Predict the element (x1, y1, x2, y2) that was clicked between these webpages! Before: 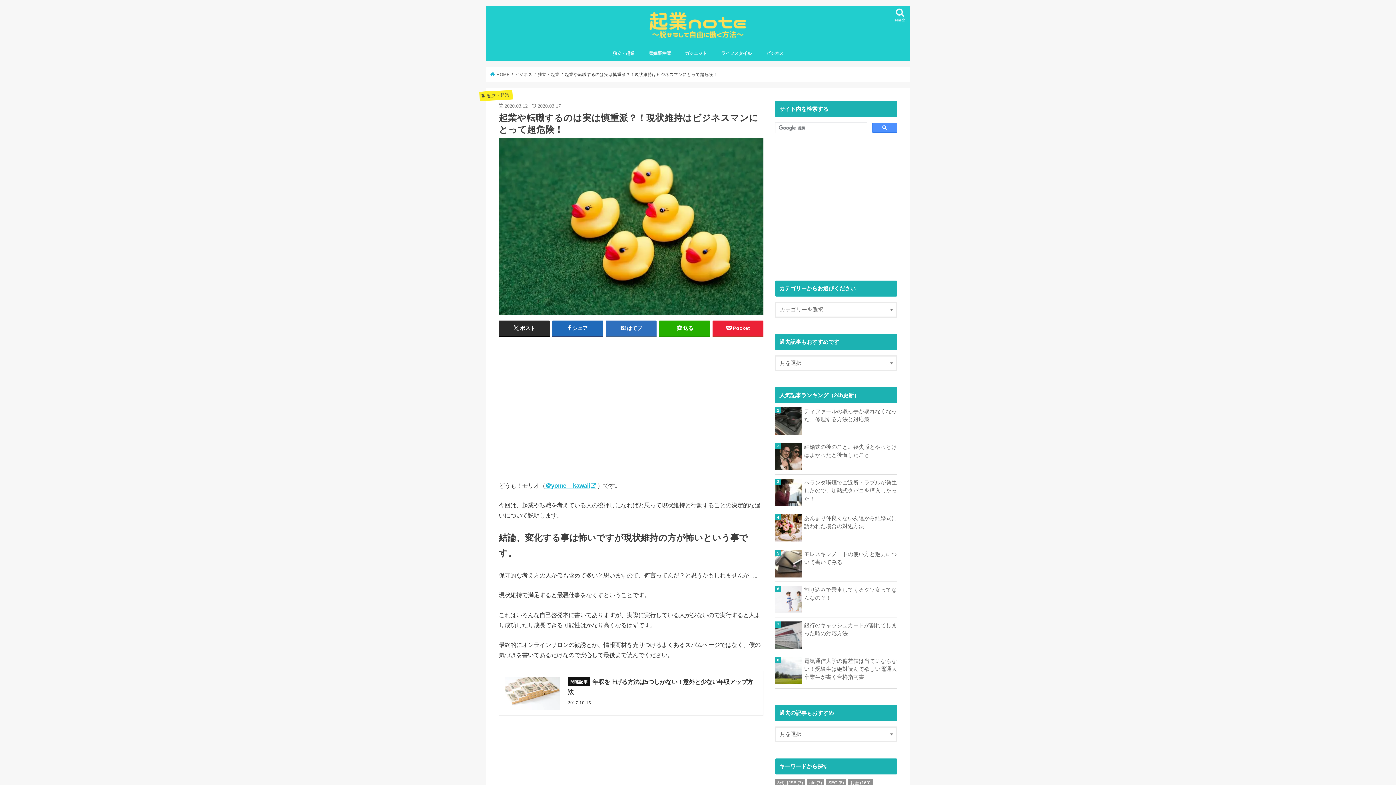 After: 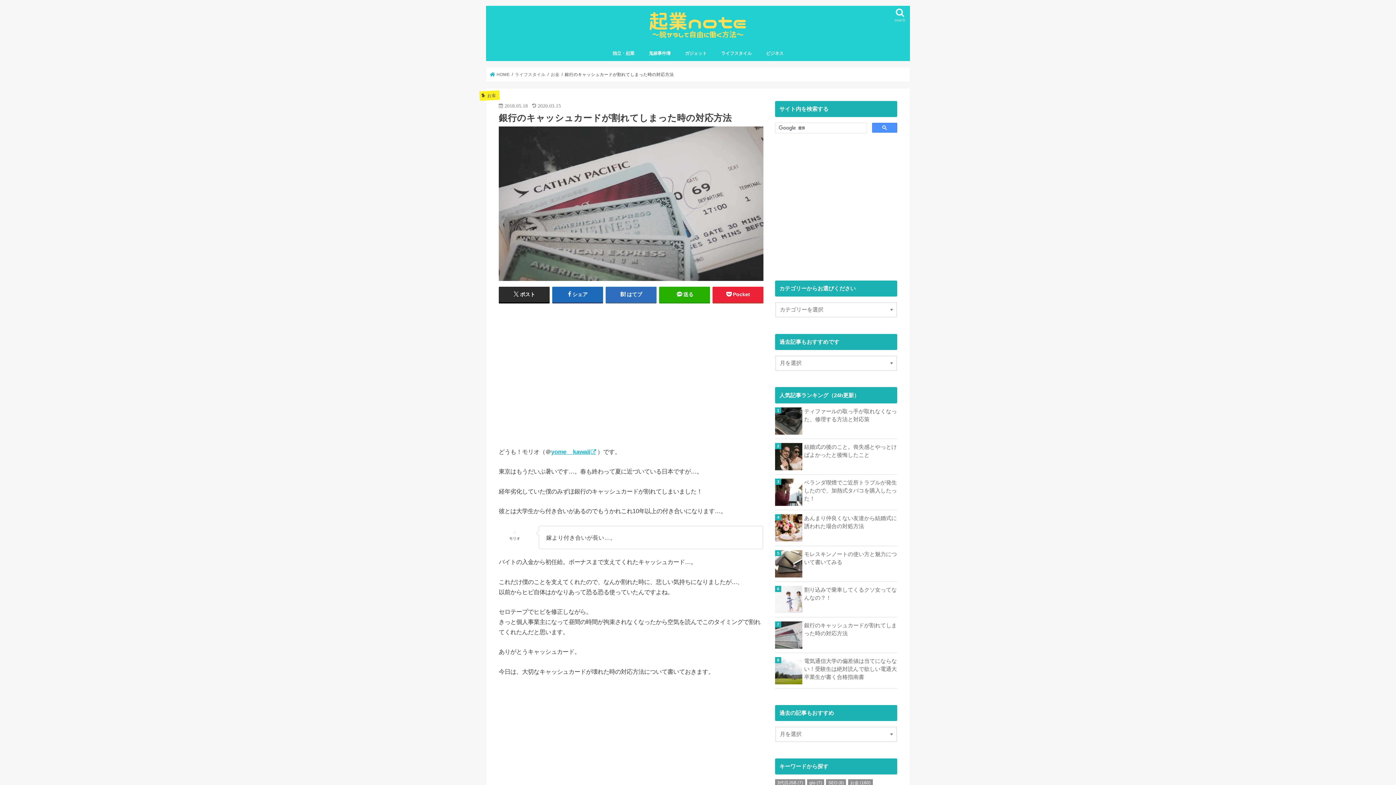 Action: label: 銀行のキャッシュカードが割れてしまった時の対応方法 bbox: (775, 621, 897, 637)